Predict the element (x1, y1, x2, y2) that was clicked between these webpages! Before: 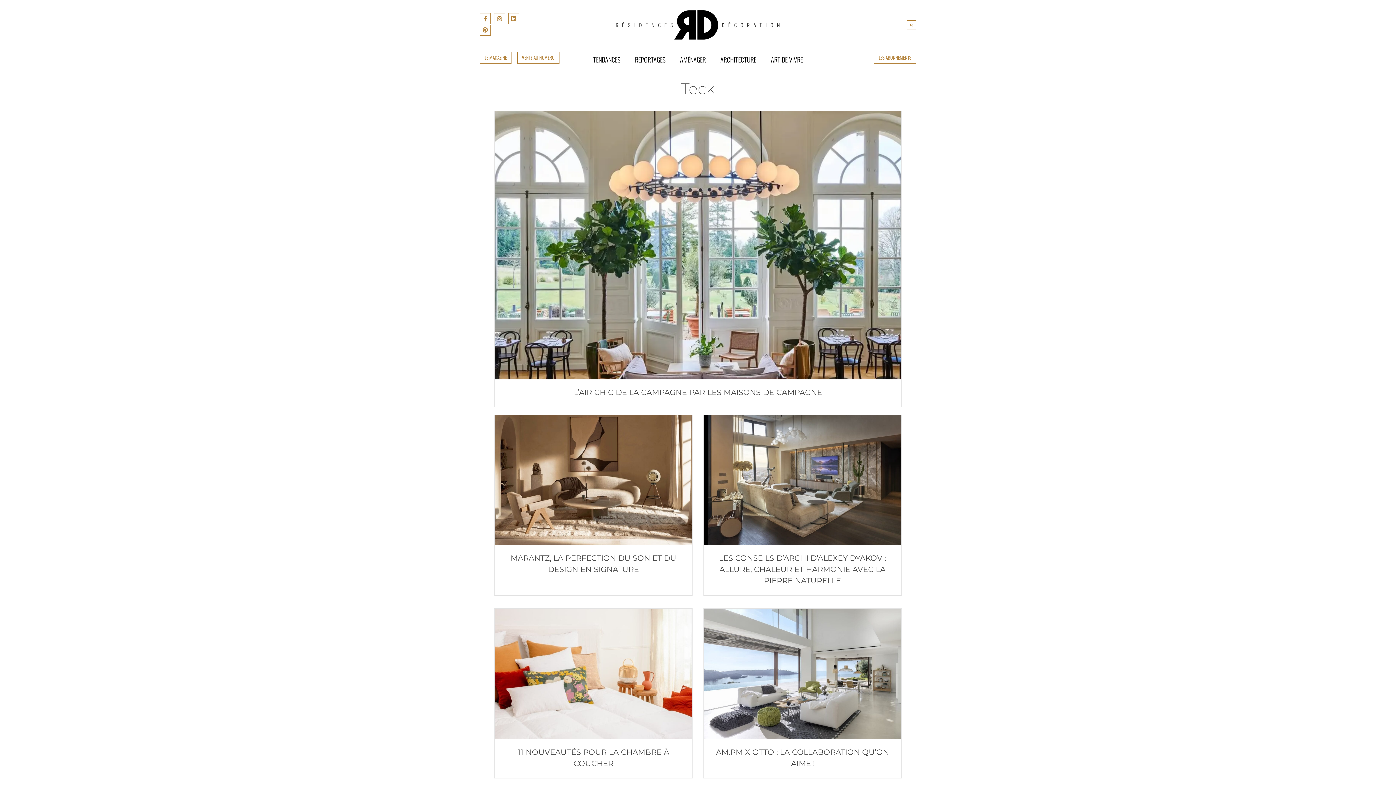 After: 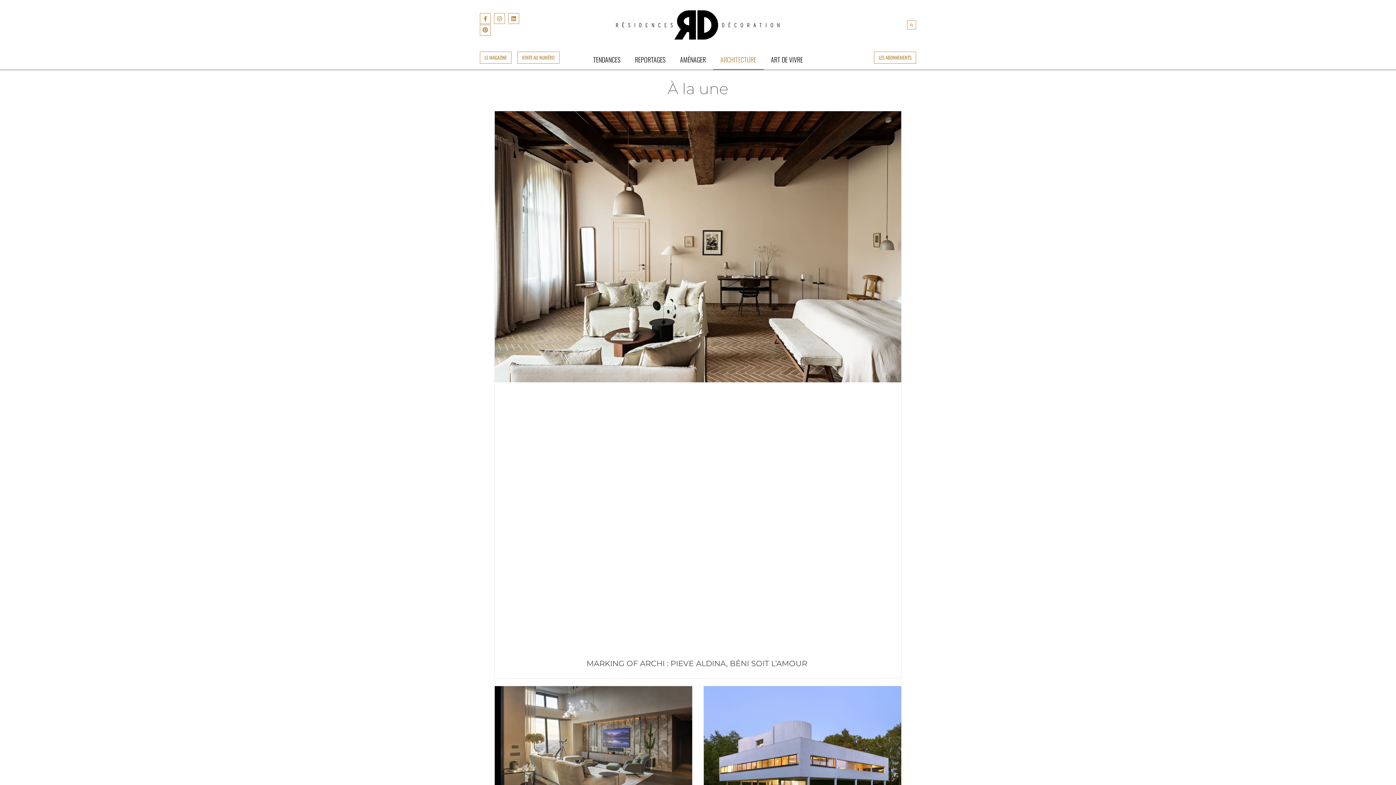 Action: label: ARCHITECTURE bbox: (713, 49, 763, 69)